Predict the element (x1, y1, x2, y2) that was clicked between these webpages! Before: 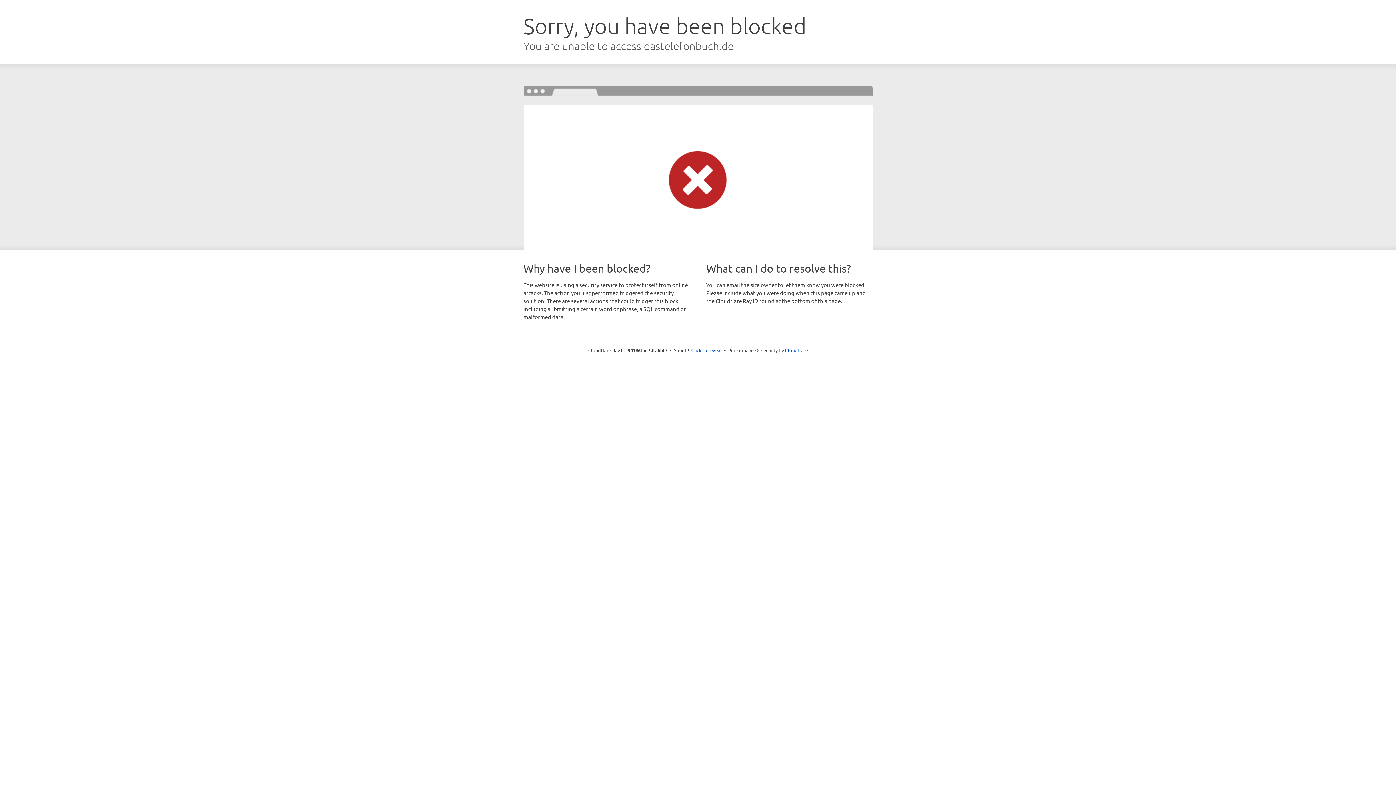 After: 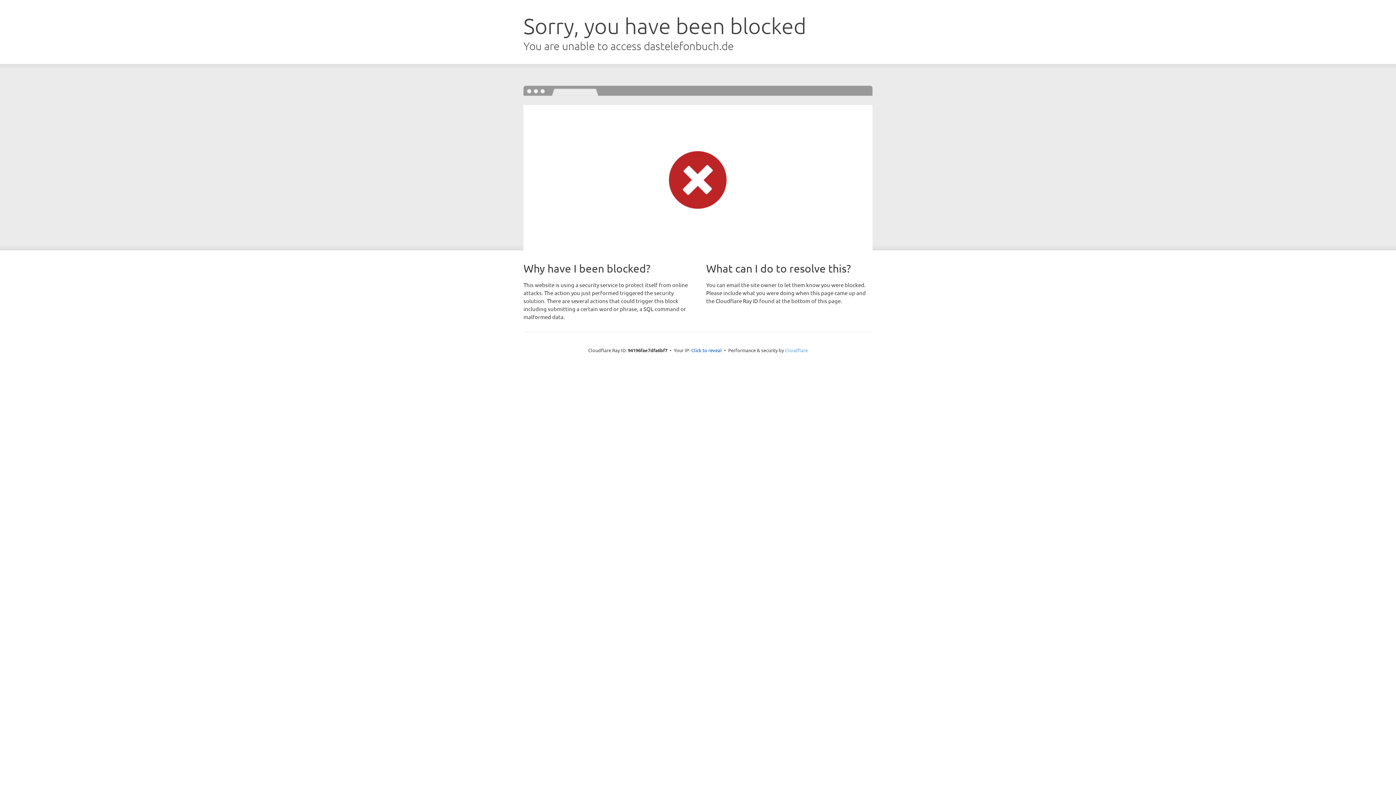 Action: bbox: (785, 347, 808, 353) label: Cloudflare